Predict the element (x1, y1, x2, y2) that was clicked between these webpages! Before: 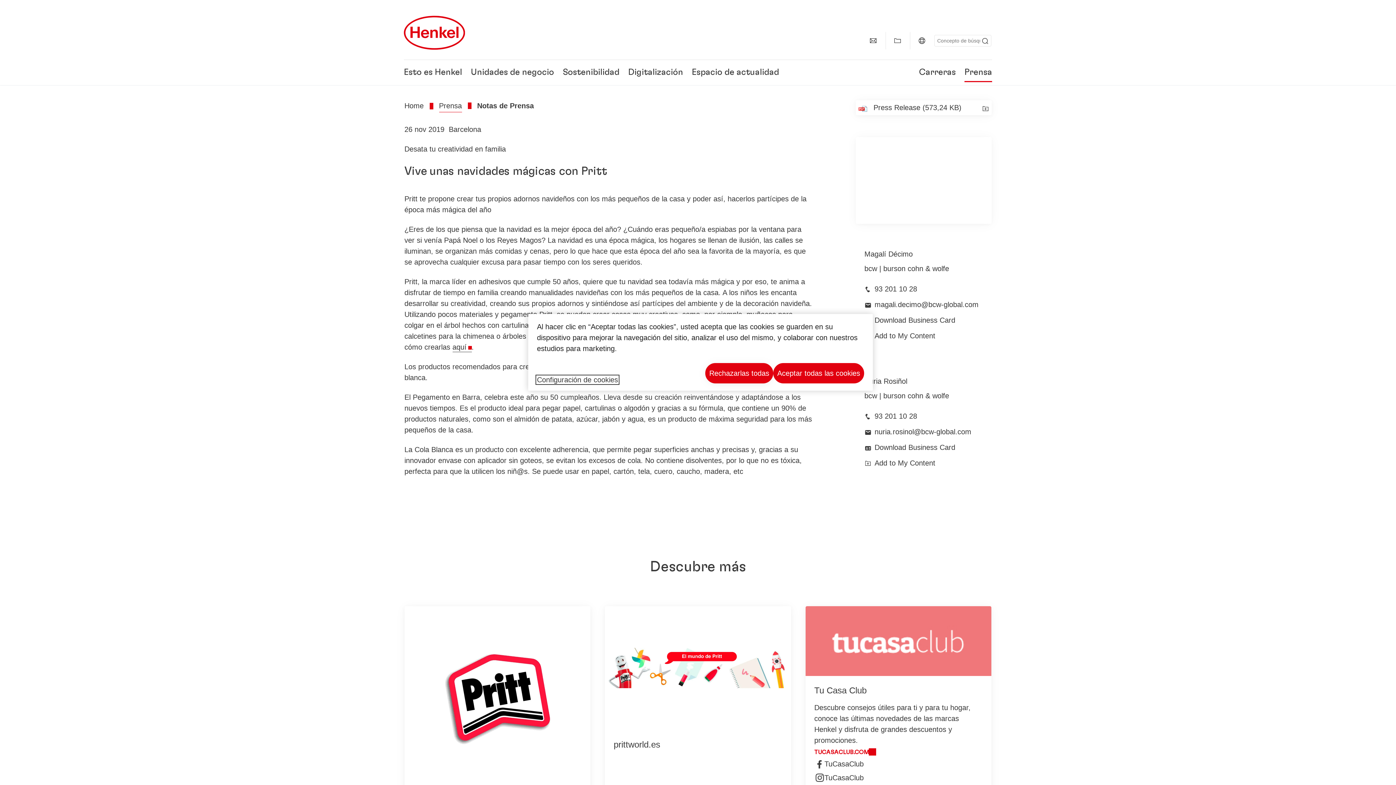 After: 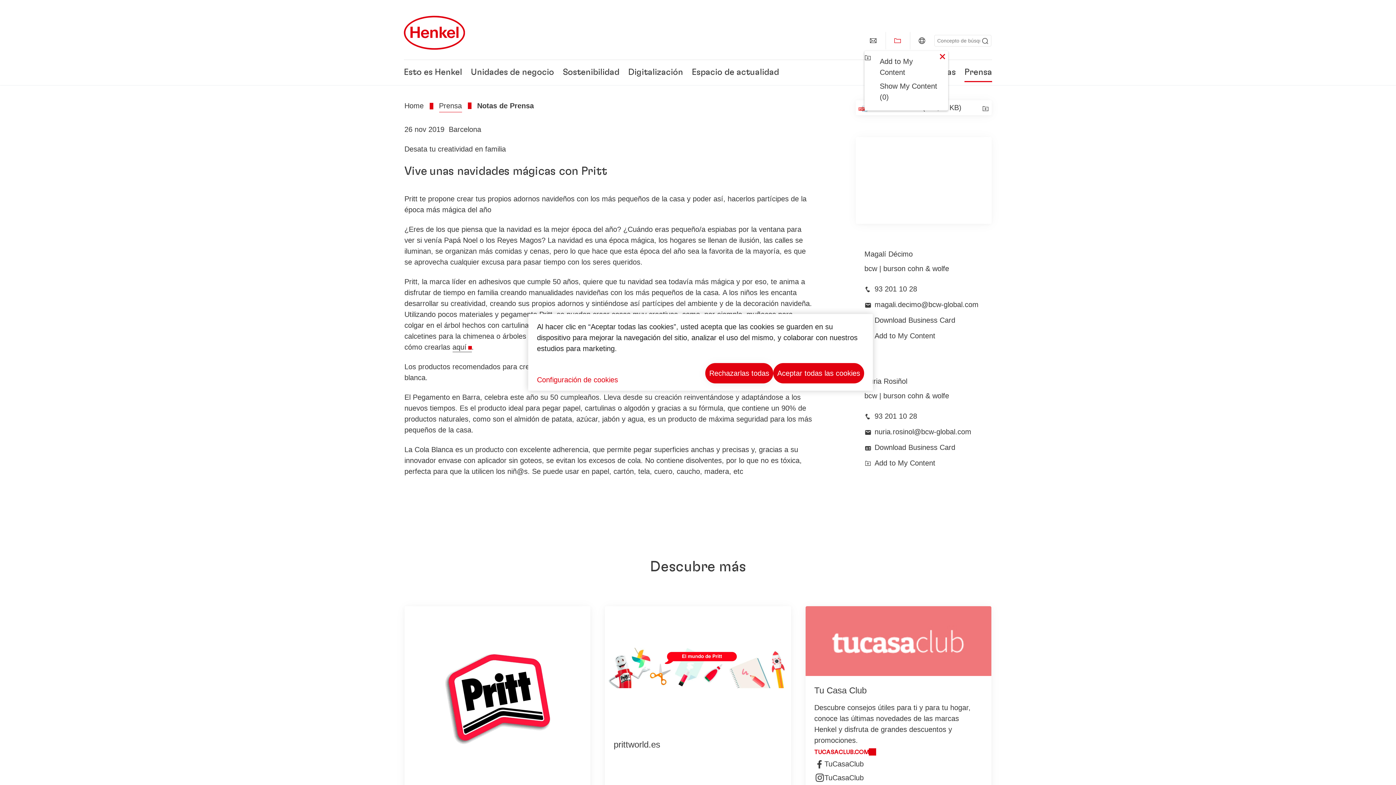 Action: bbox: (889, 32, 906, 49) label: Add to my collection